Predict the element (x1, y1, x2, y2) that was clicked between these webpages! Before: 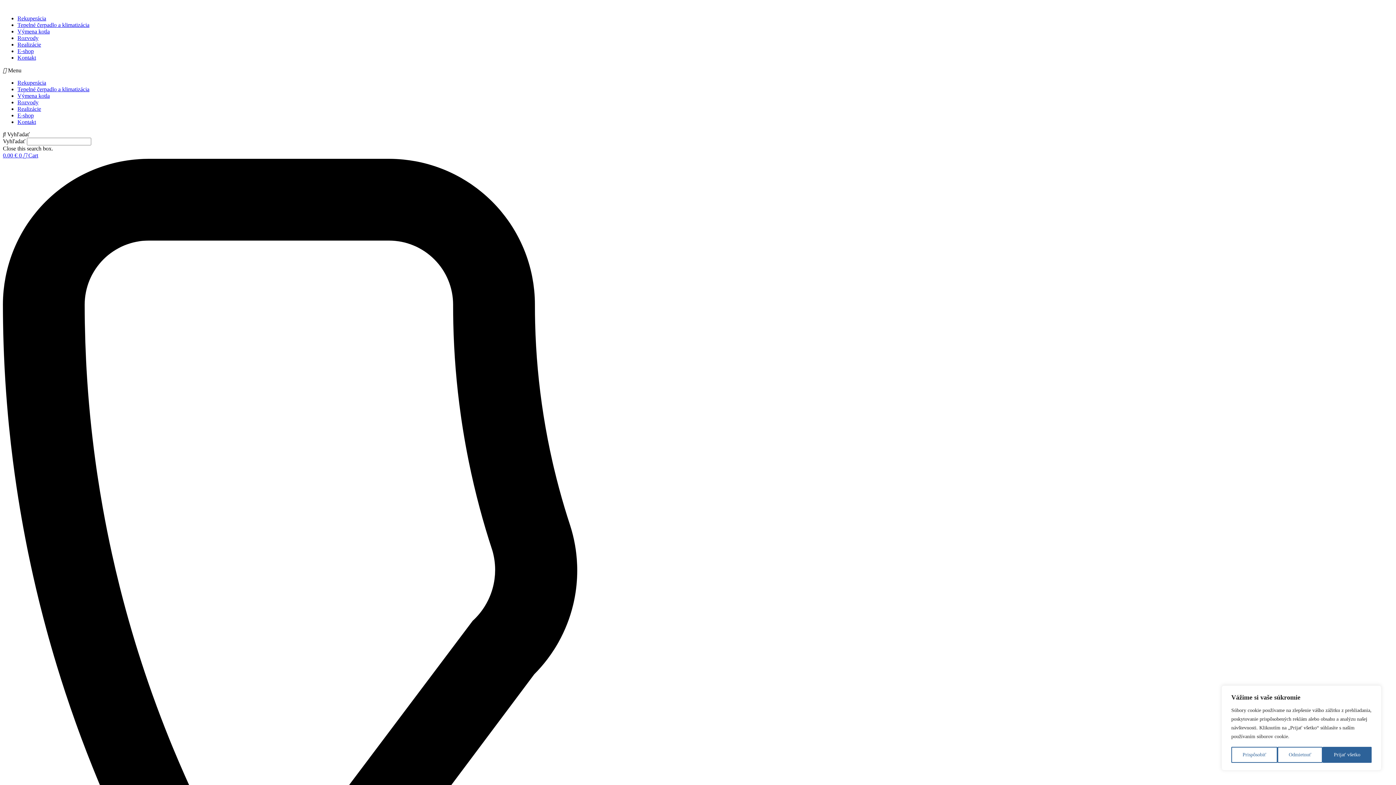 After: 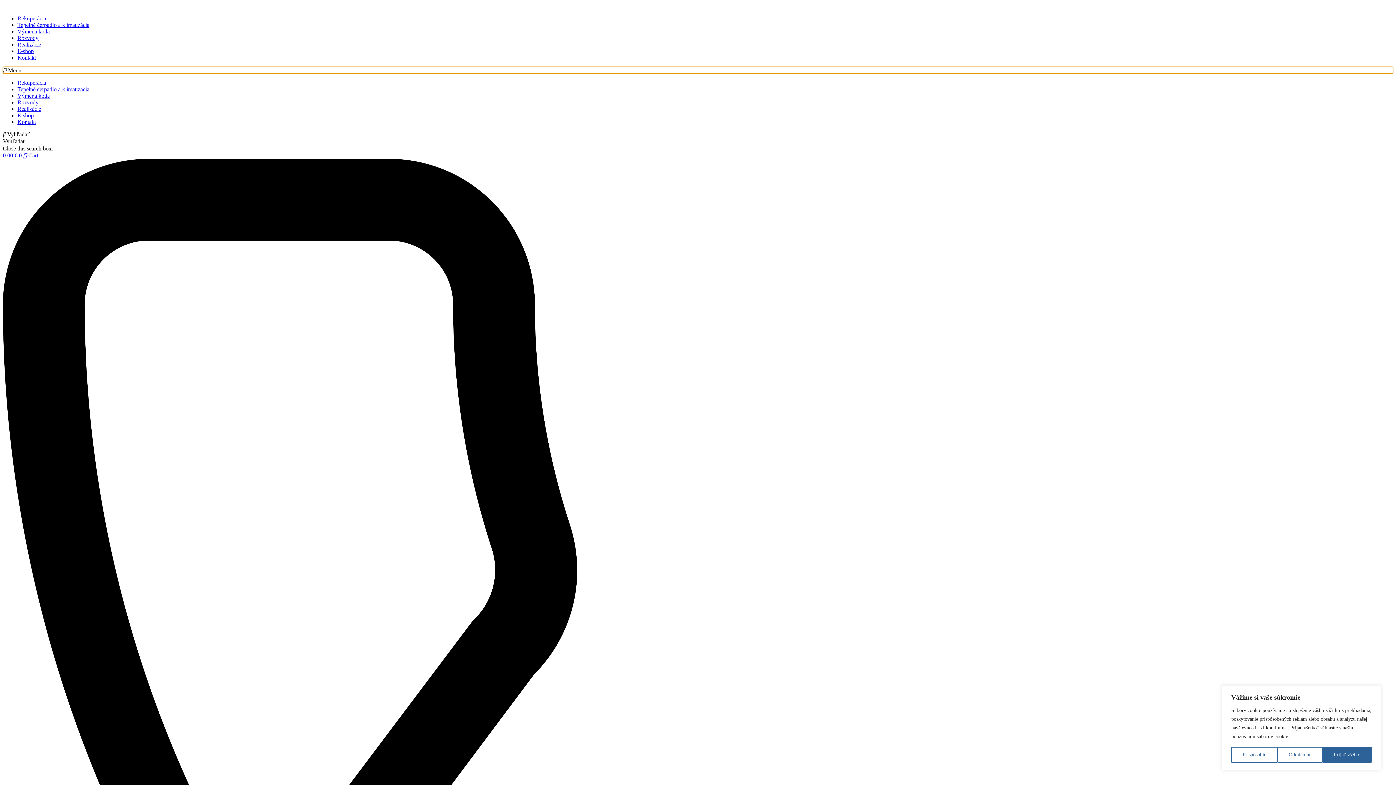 Action: label: Menu Toggle bbox: (2, 66, 1393, 73)